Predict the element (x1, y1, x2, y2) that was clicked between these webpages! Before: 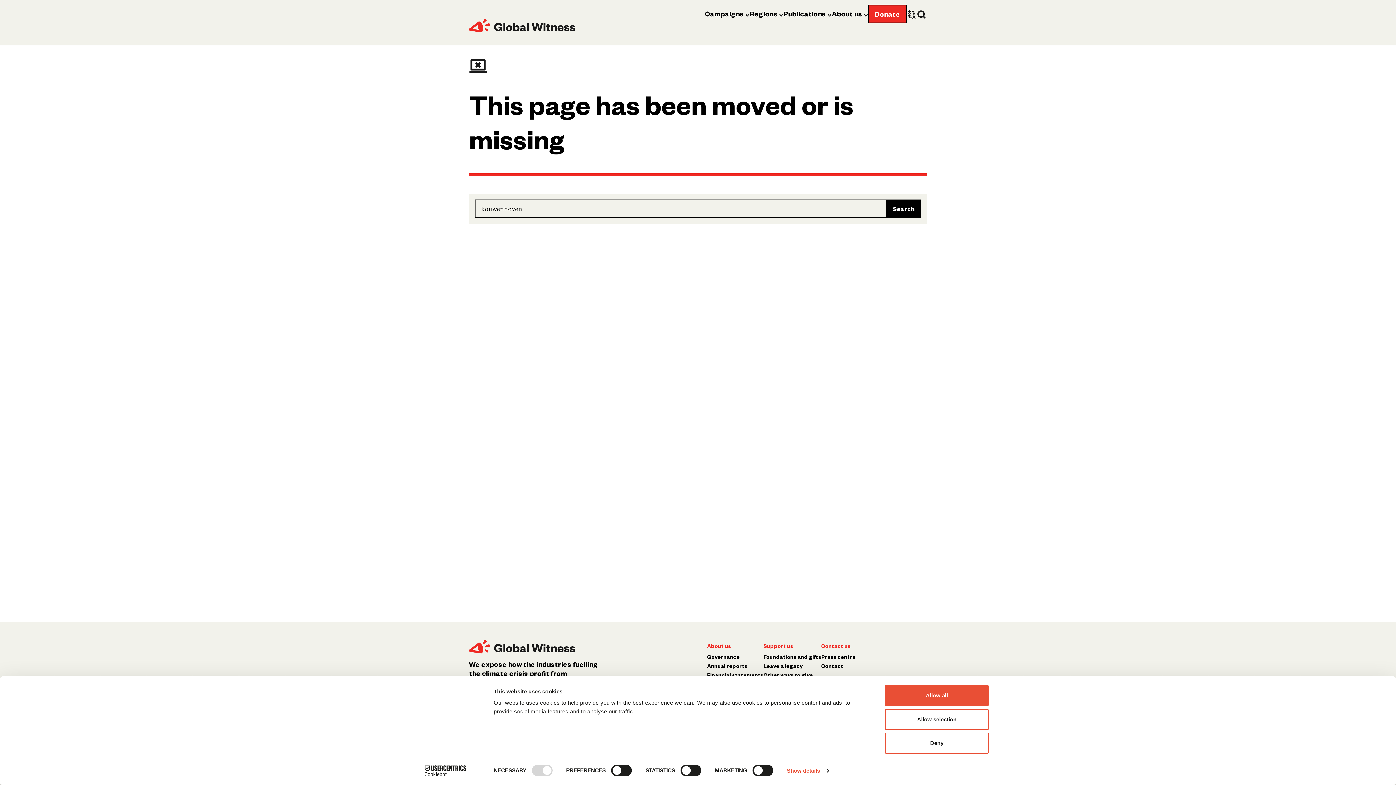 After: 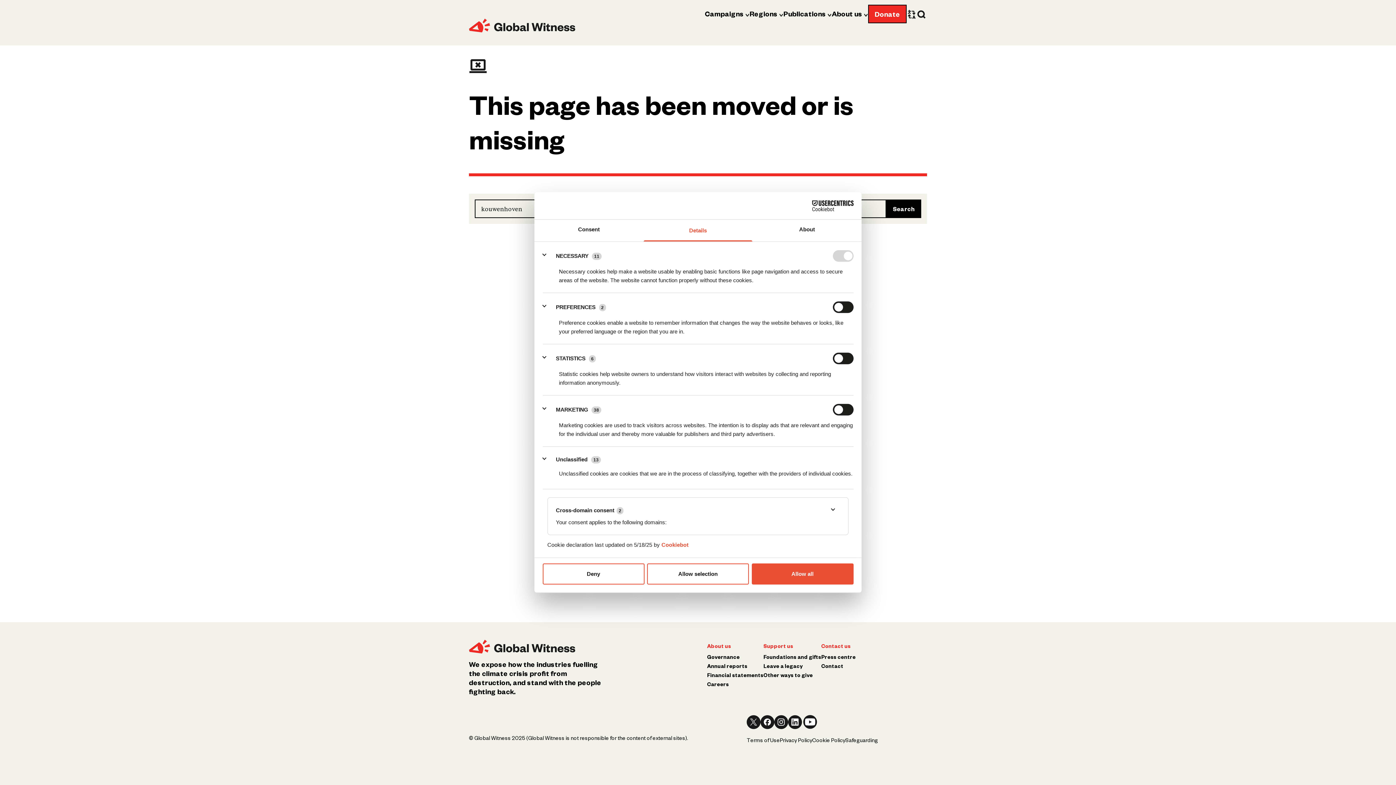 Action: label: Show details bbox: (787, 765, 828, 776)